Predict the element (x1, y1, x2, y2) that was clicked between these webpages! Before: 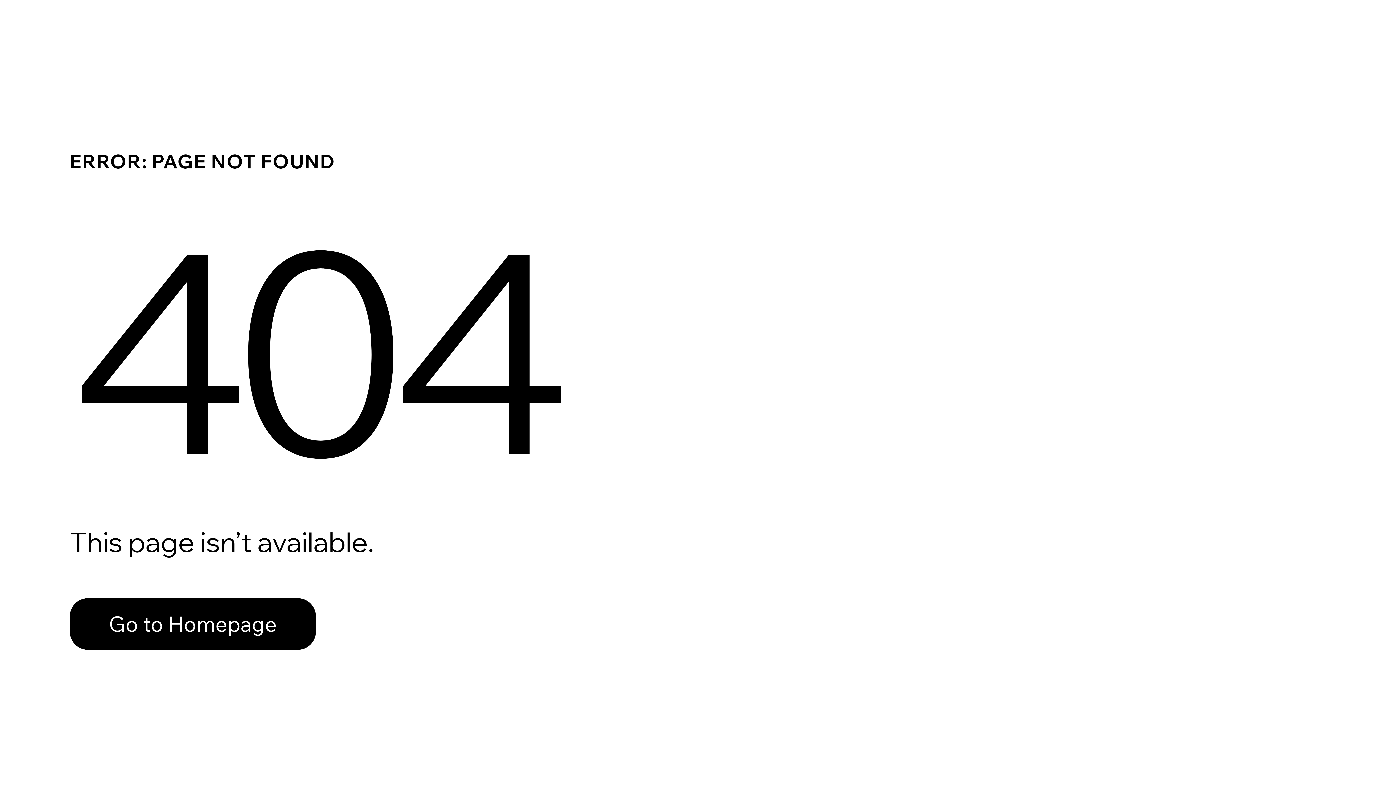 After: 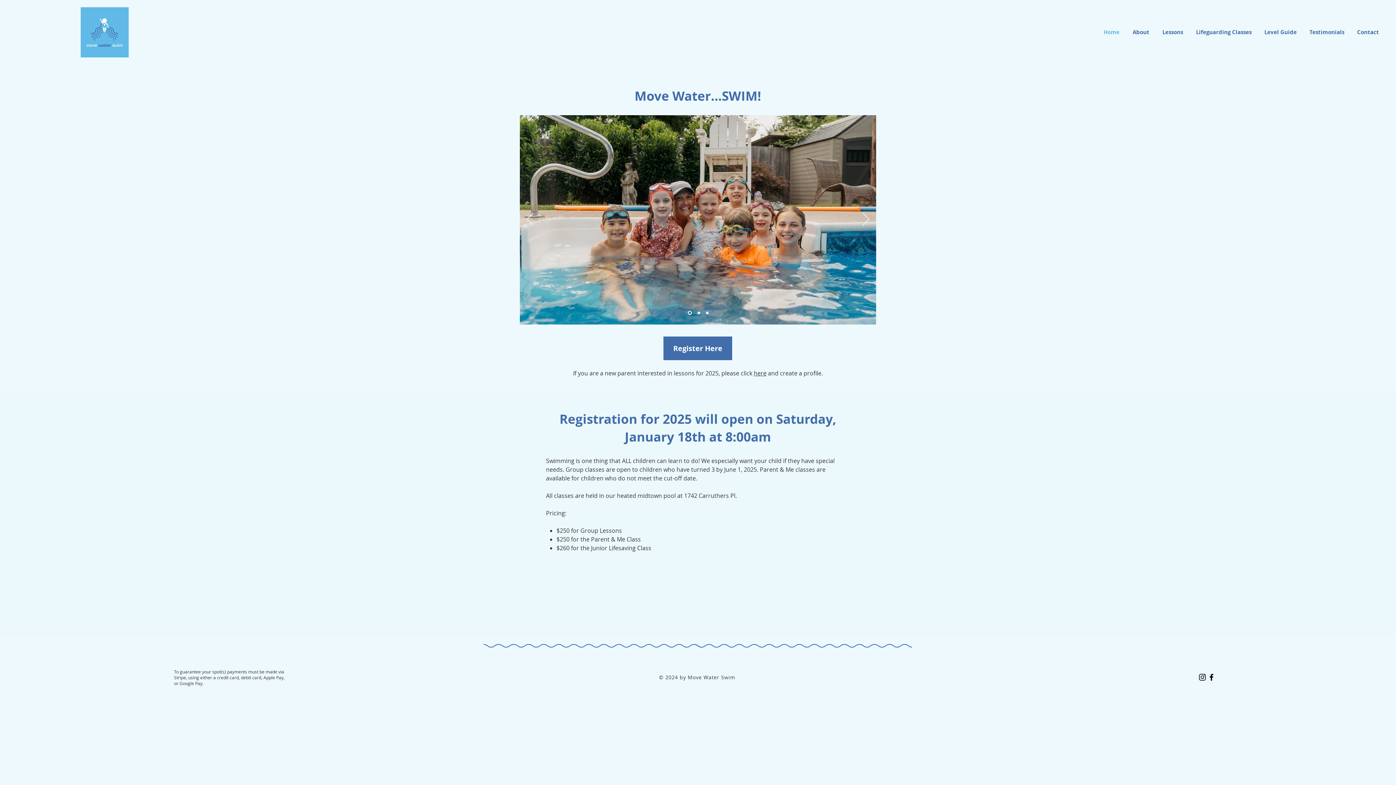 Action: bbox: (69, 598, 316, 650) label: Go to Homepage